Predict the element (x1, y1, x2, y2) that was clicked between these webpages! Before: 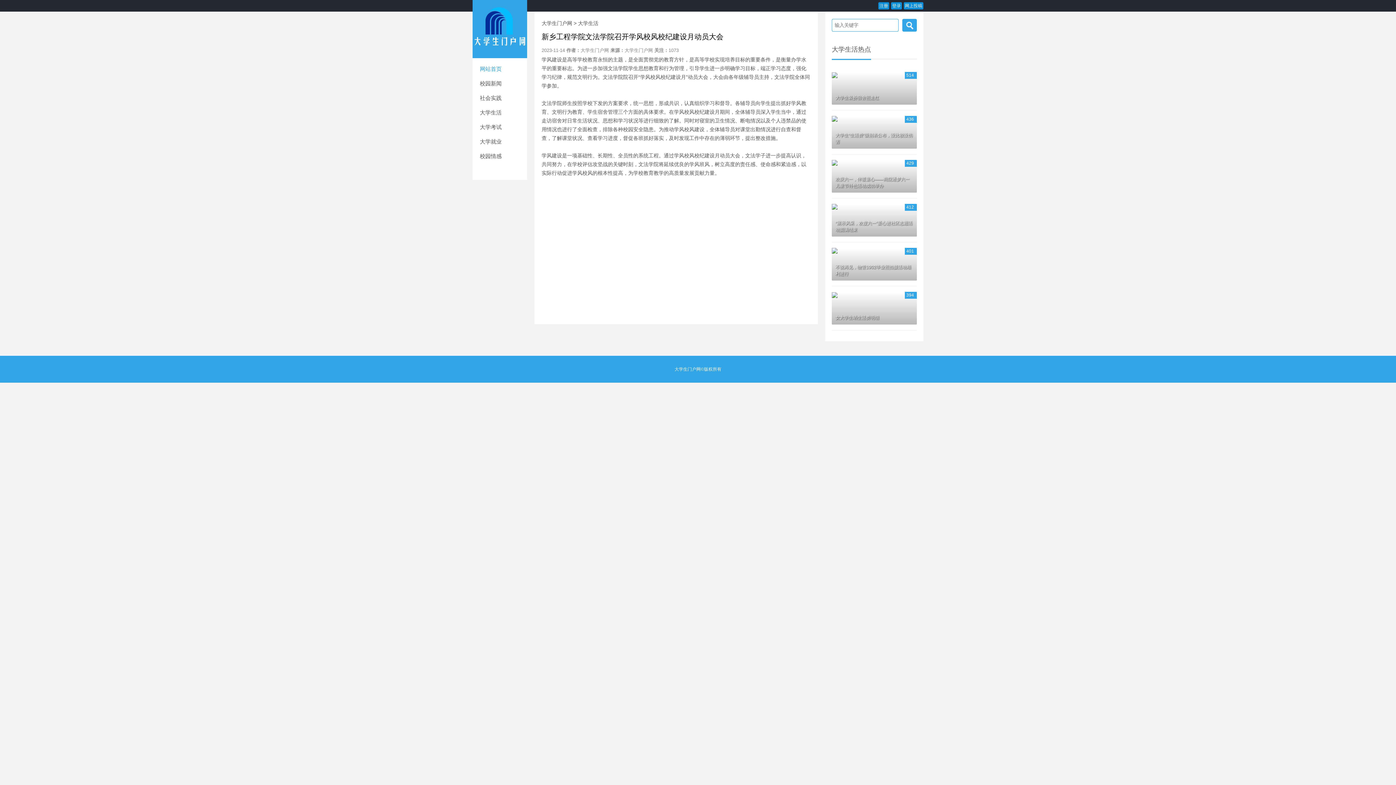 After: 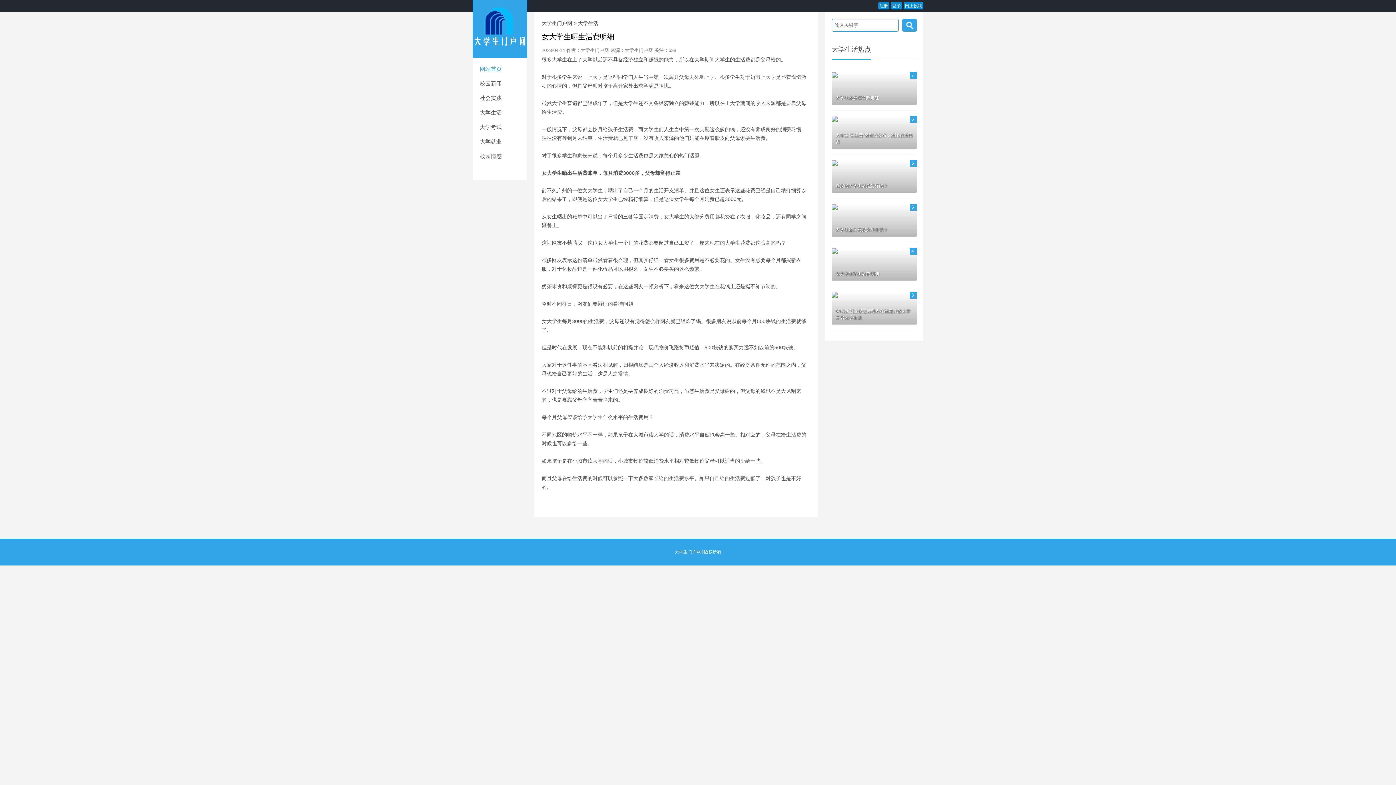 Action: bbox: (832, 292, 917, 324) label: 394

女大学生晒生活费明细